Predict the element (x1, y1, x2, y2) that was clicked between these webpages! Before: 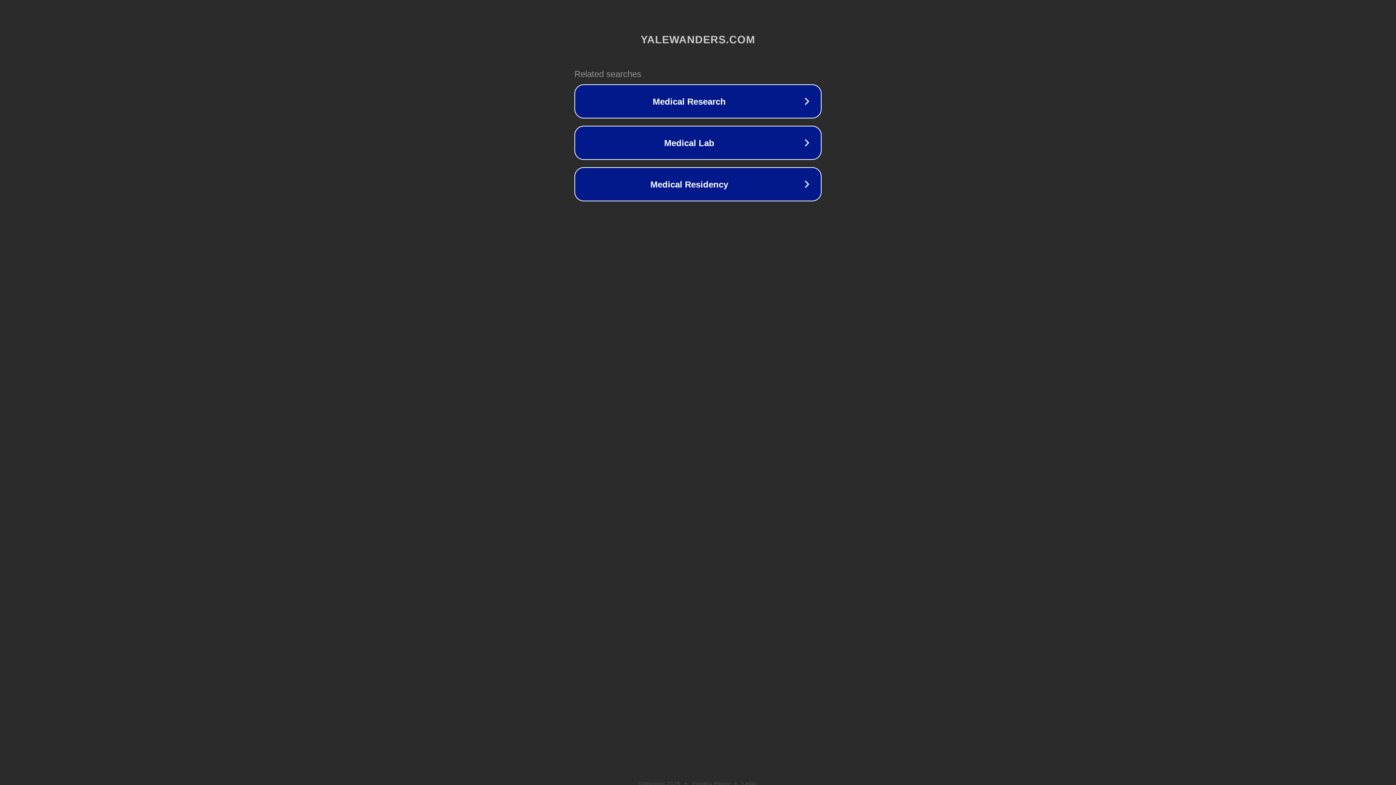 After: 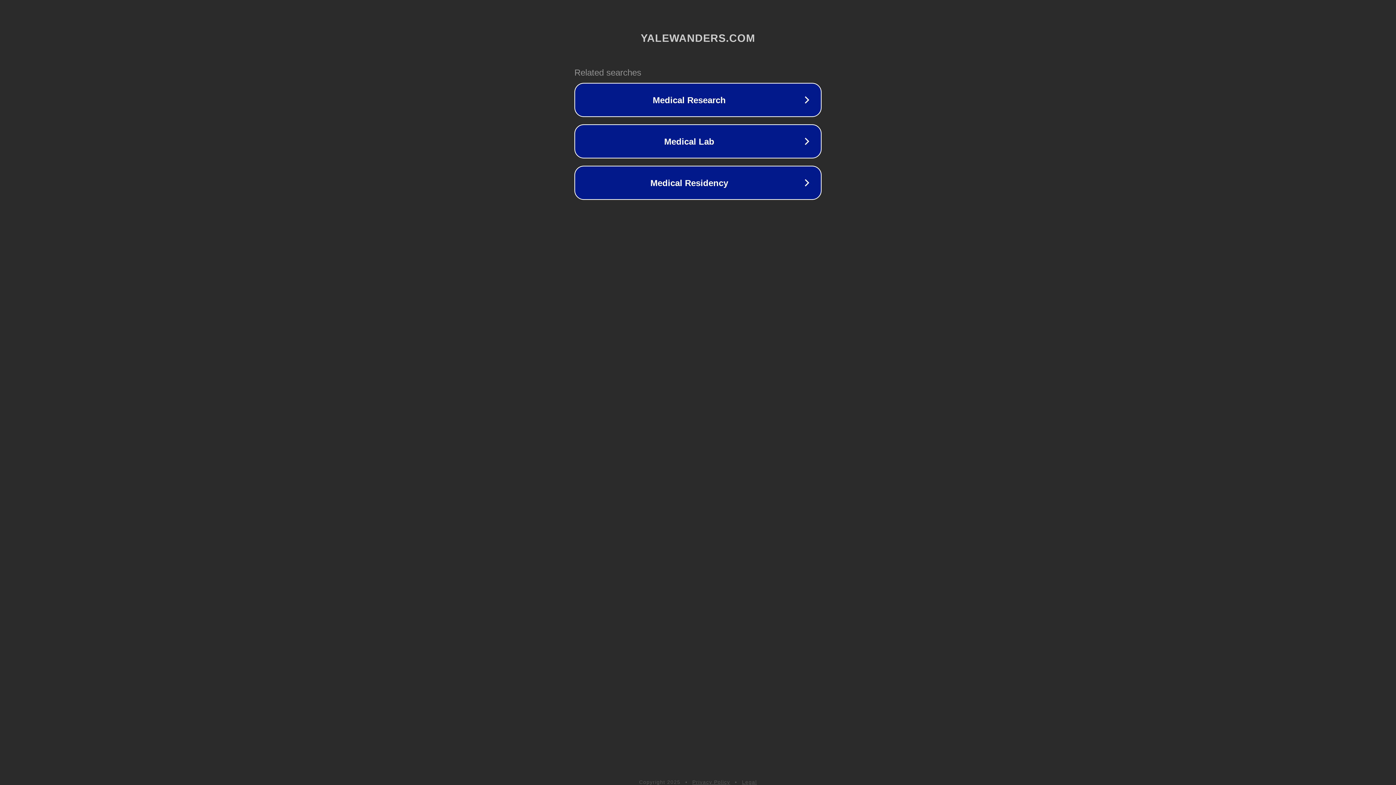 Action: label: Privacy Policy bbox: (692, 781, 730, 786)